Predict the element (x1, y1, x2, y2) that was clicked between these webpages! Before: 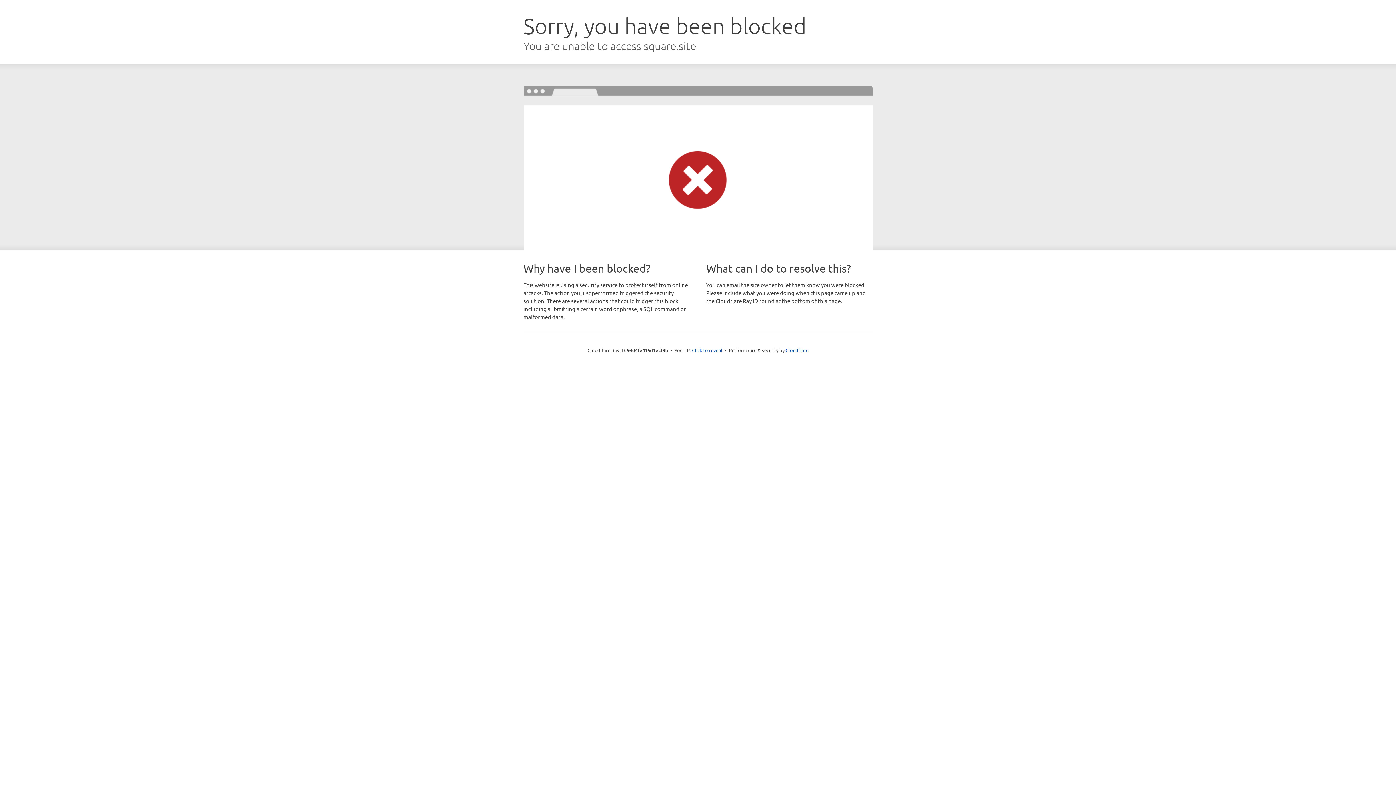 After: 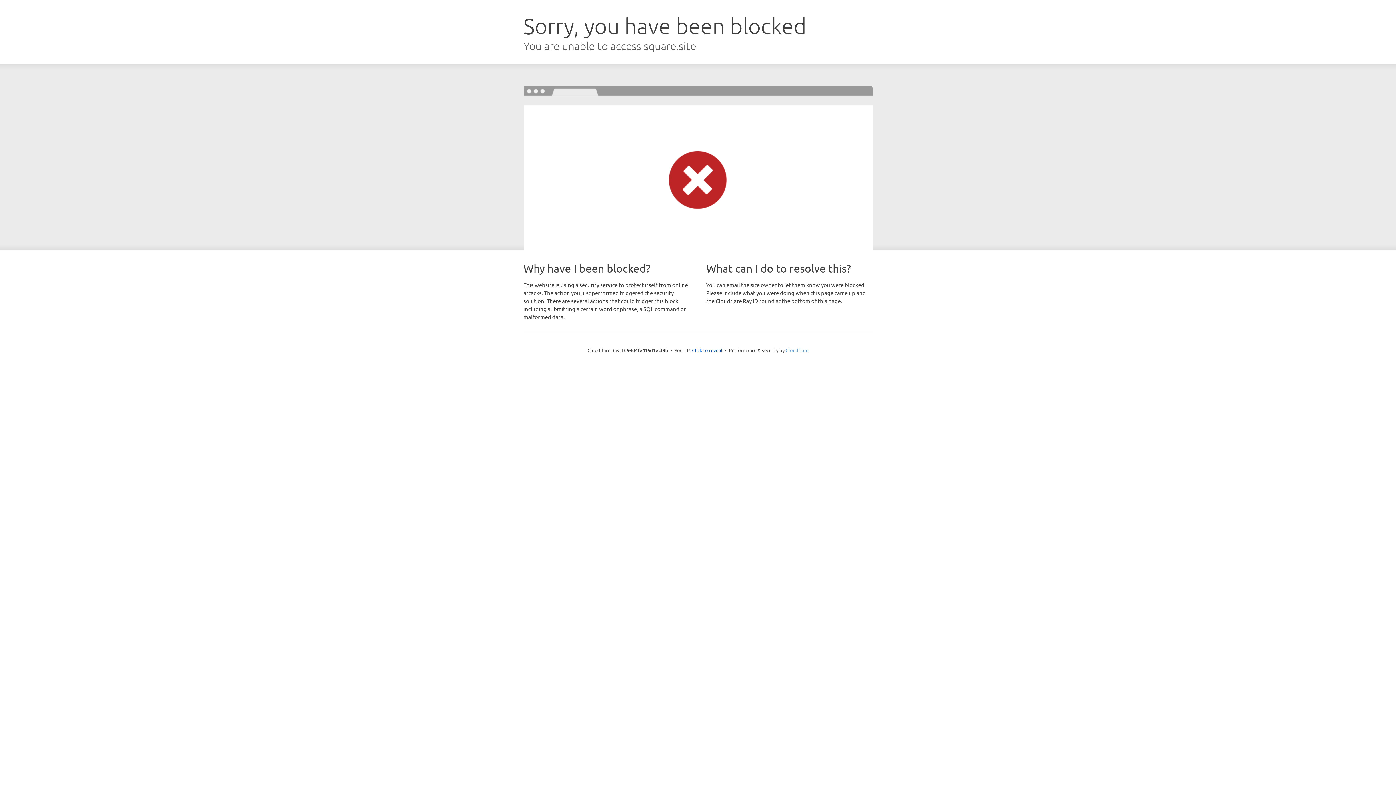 Action: bbox: (785, 347, 808, 353) label: Cloudflare